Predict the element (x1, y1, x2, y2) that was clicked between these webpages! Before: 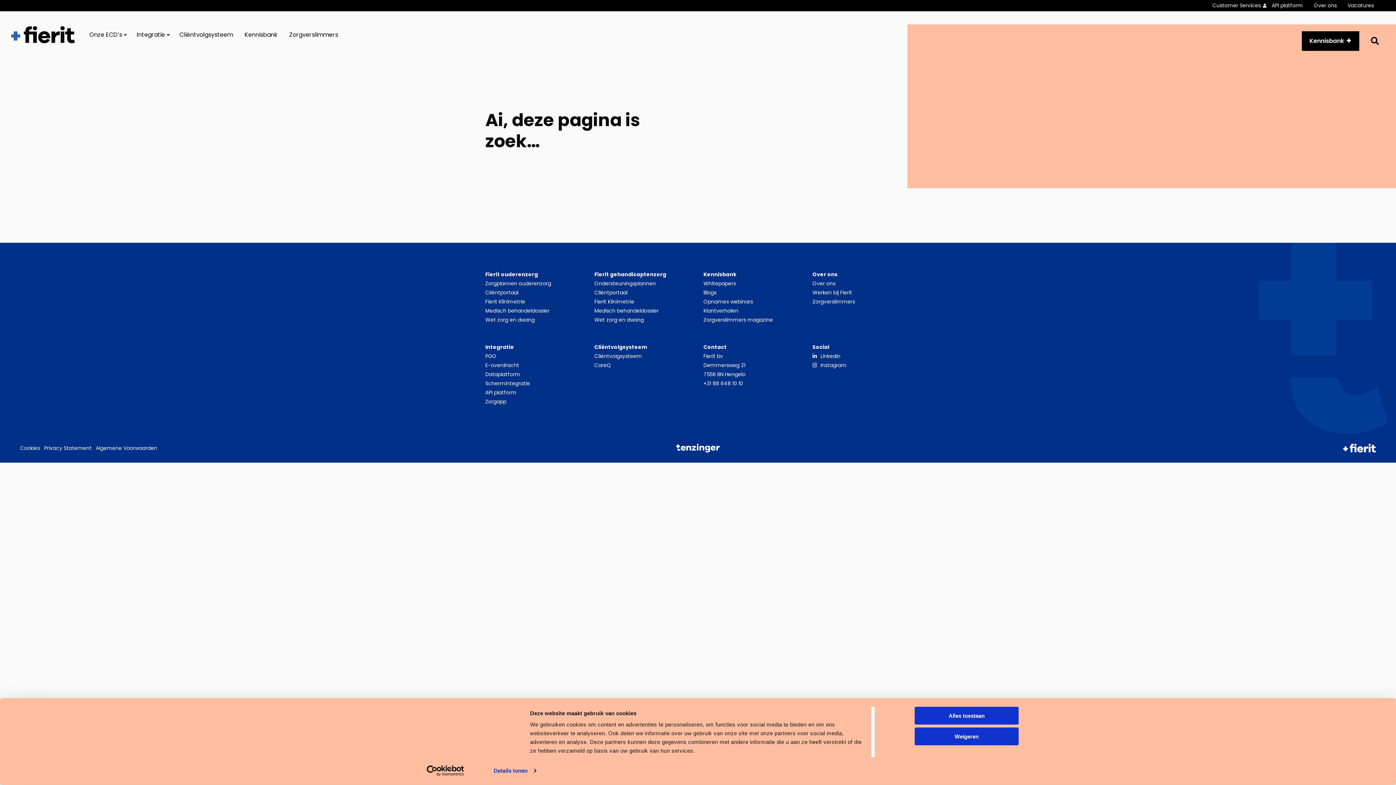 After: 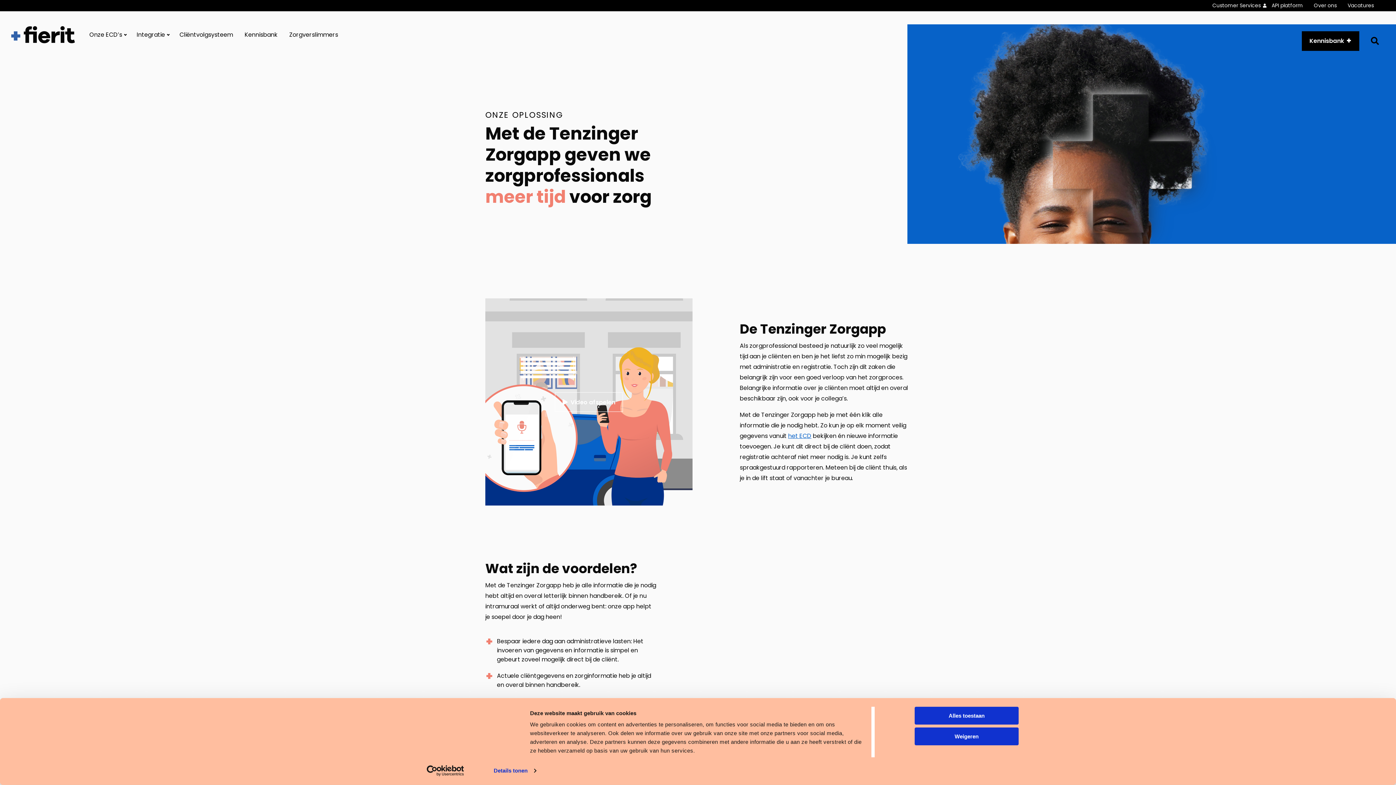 Action: bbox: (485, 397, 583, 406) label: Zorgapp